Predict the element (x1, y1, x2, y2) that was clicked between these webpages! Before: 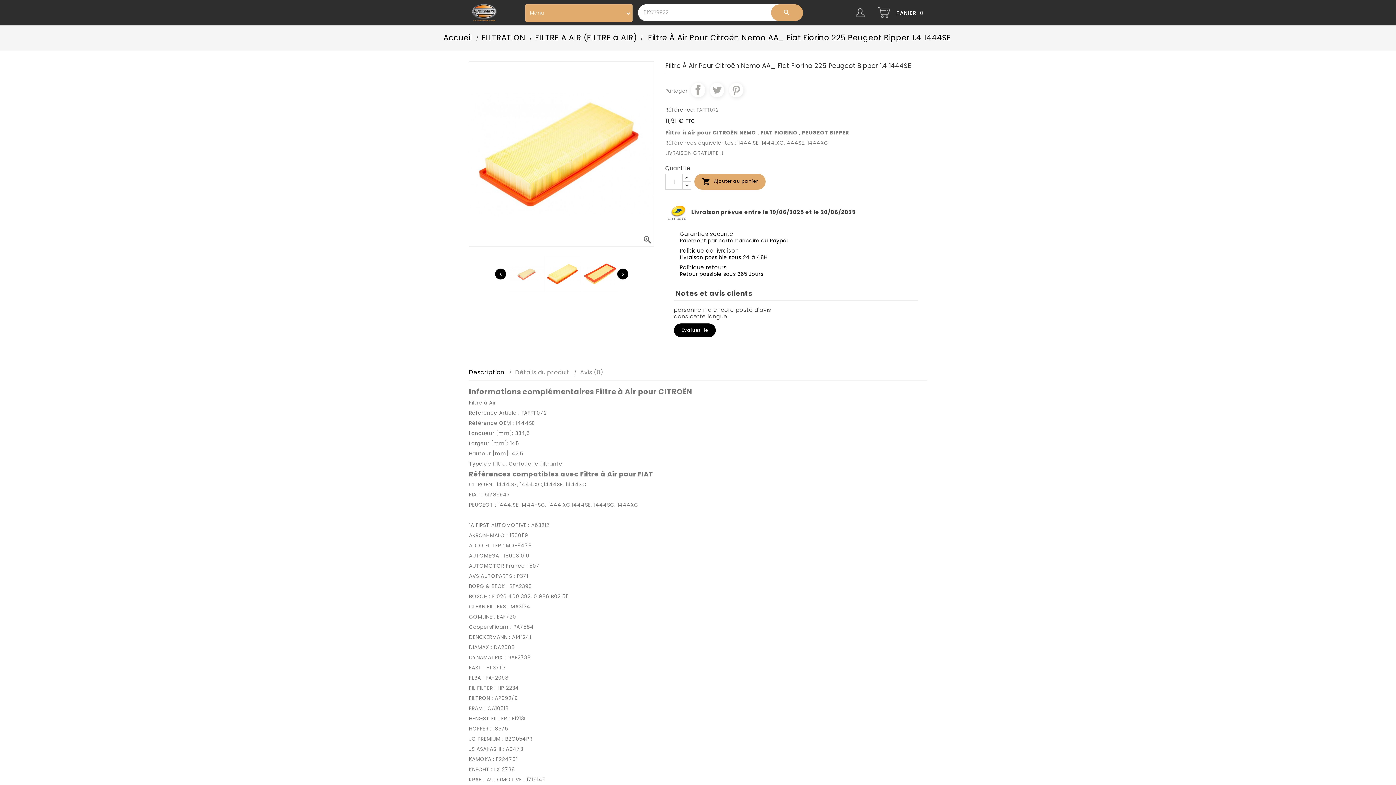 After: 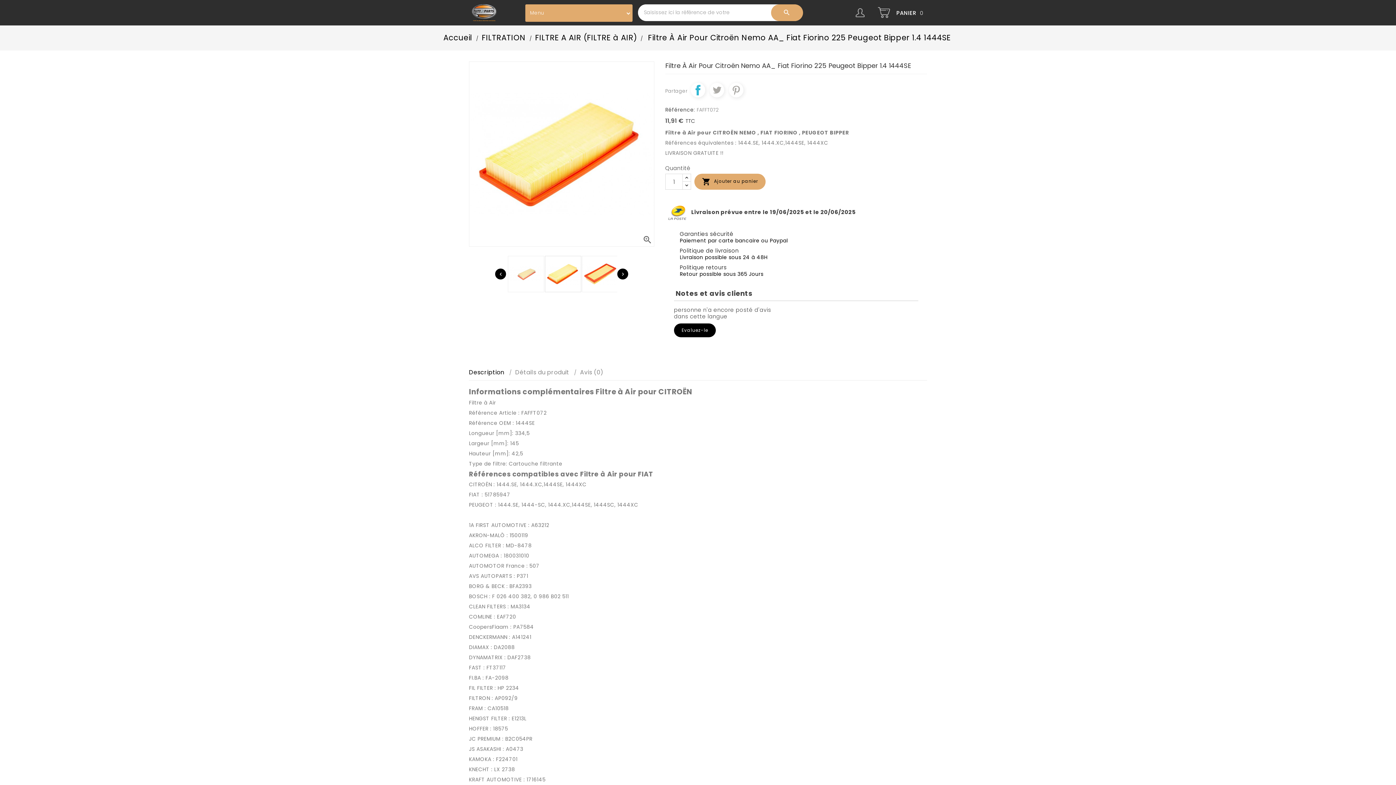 Action: bbox: (690, 82, 705, 97) label: Partager